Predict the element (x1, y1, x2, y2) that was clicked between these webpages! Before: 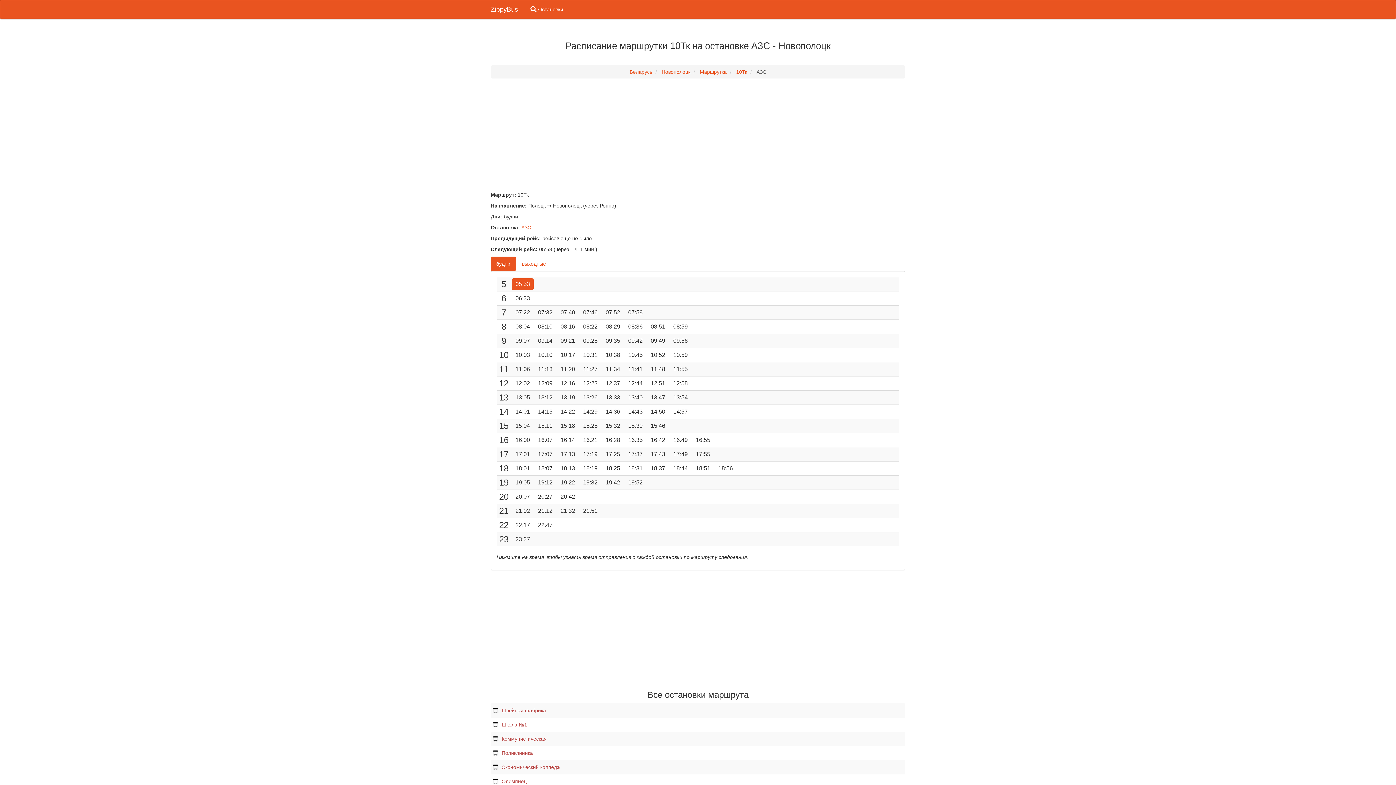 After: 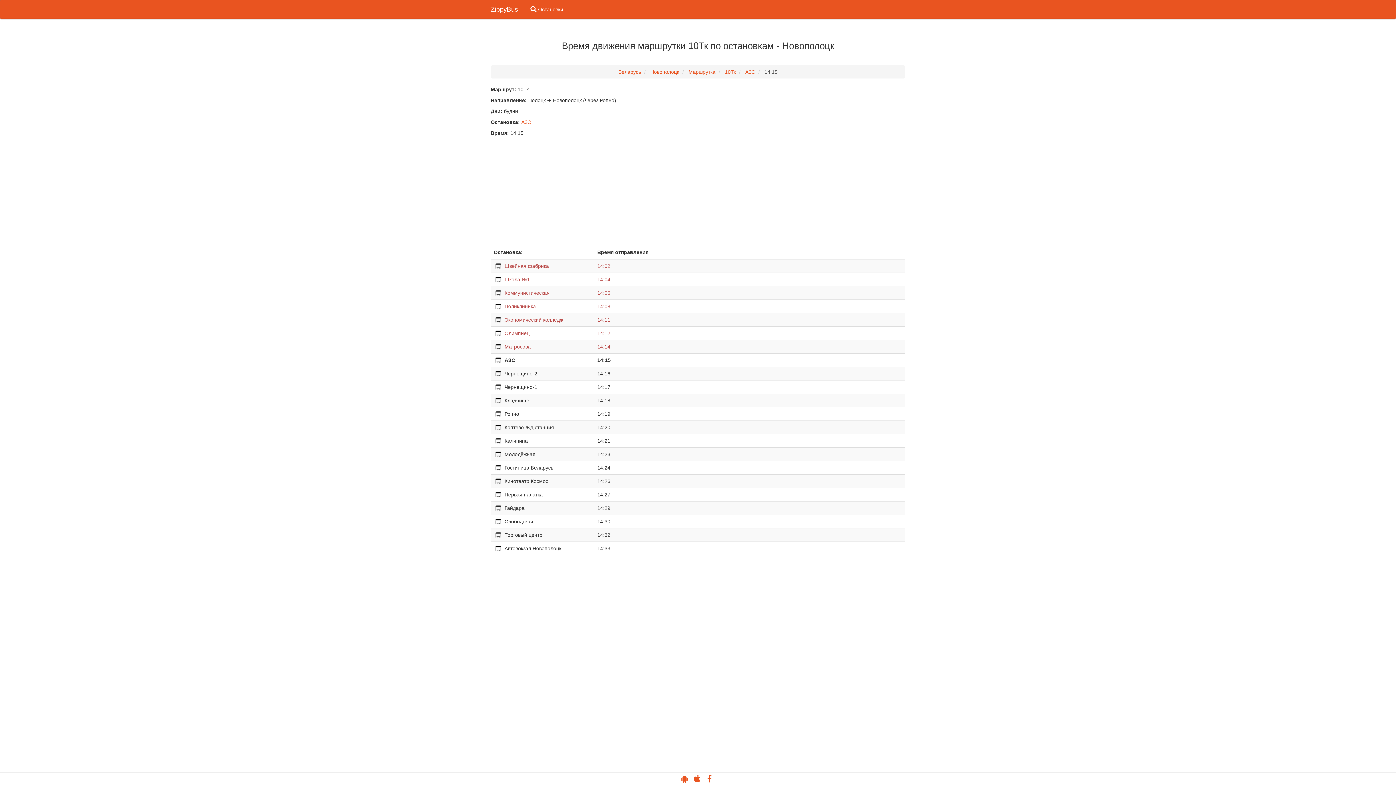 Action: label: 14:15 bbox: (534, 406, 556, 417)